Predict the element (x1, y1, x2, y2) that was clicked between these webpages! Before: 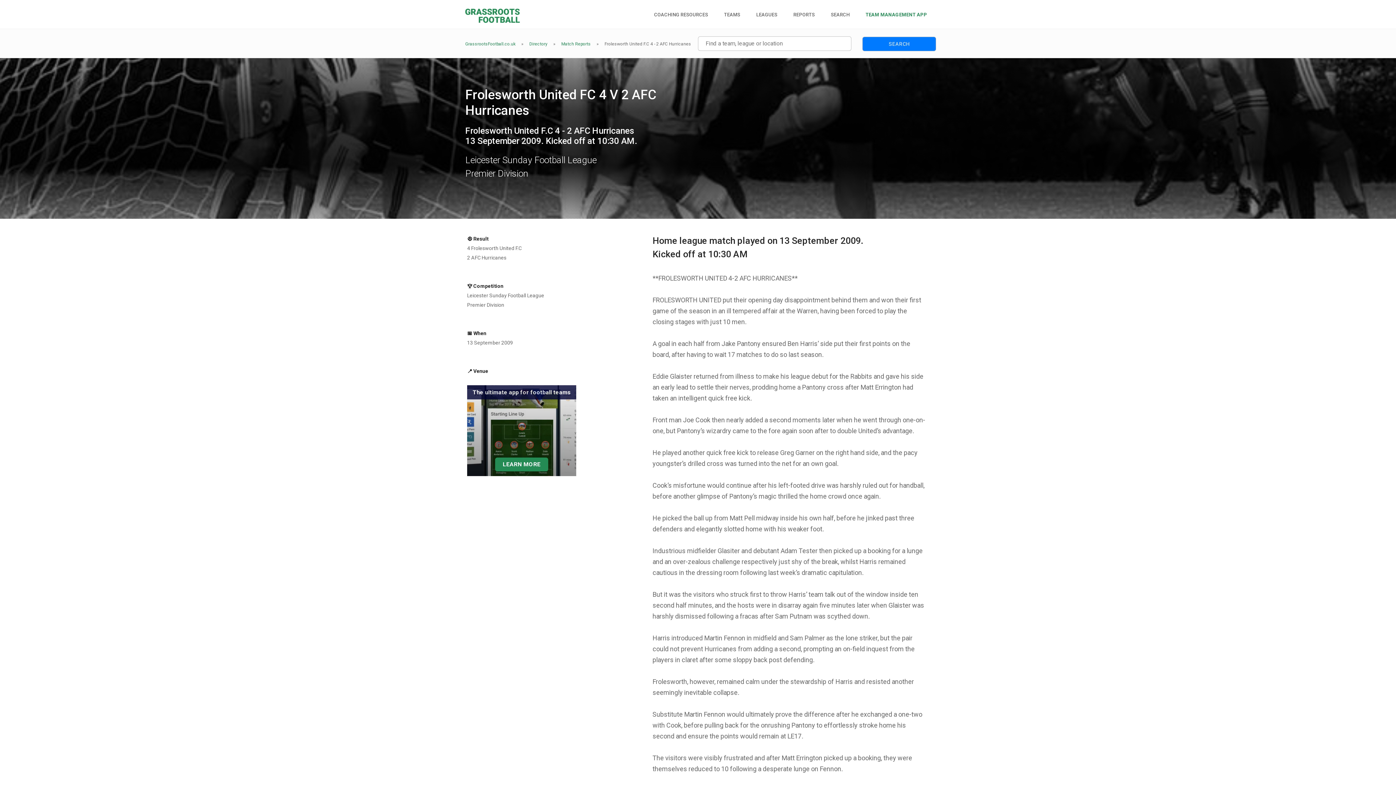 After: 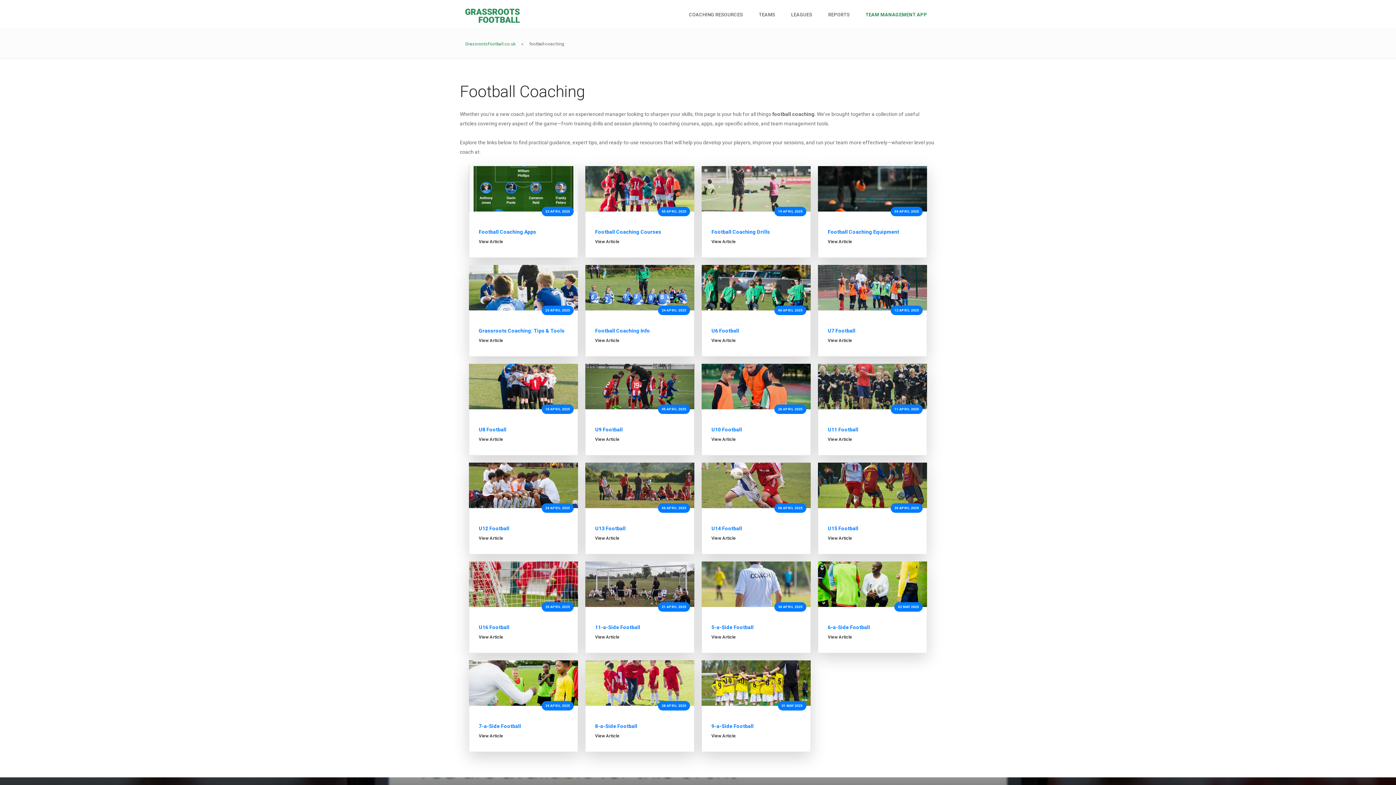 Action: bbox: (650, 0, 711, 29) label: COACHING RESOURCES